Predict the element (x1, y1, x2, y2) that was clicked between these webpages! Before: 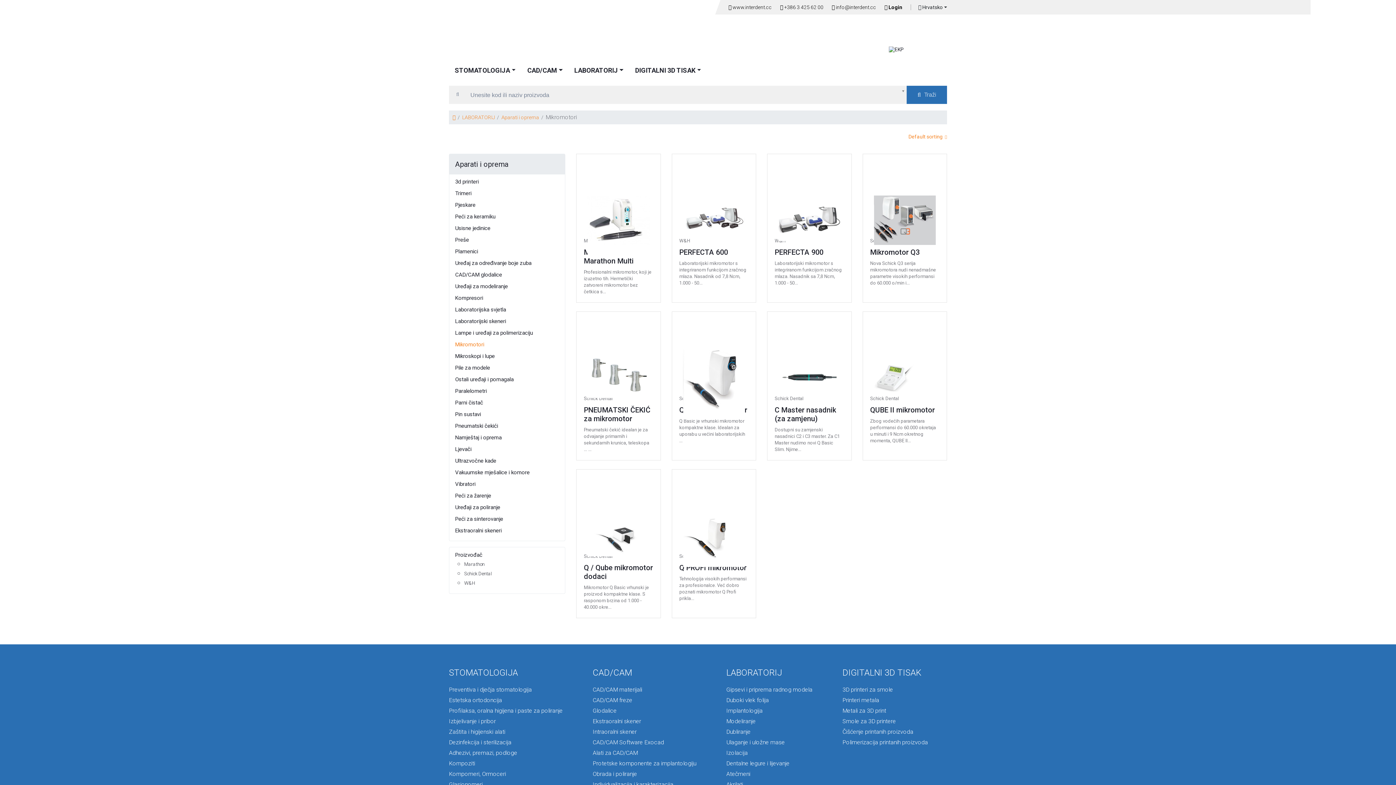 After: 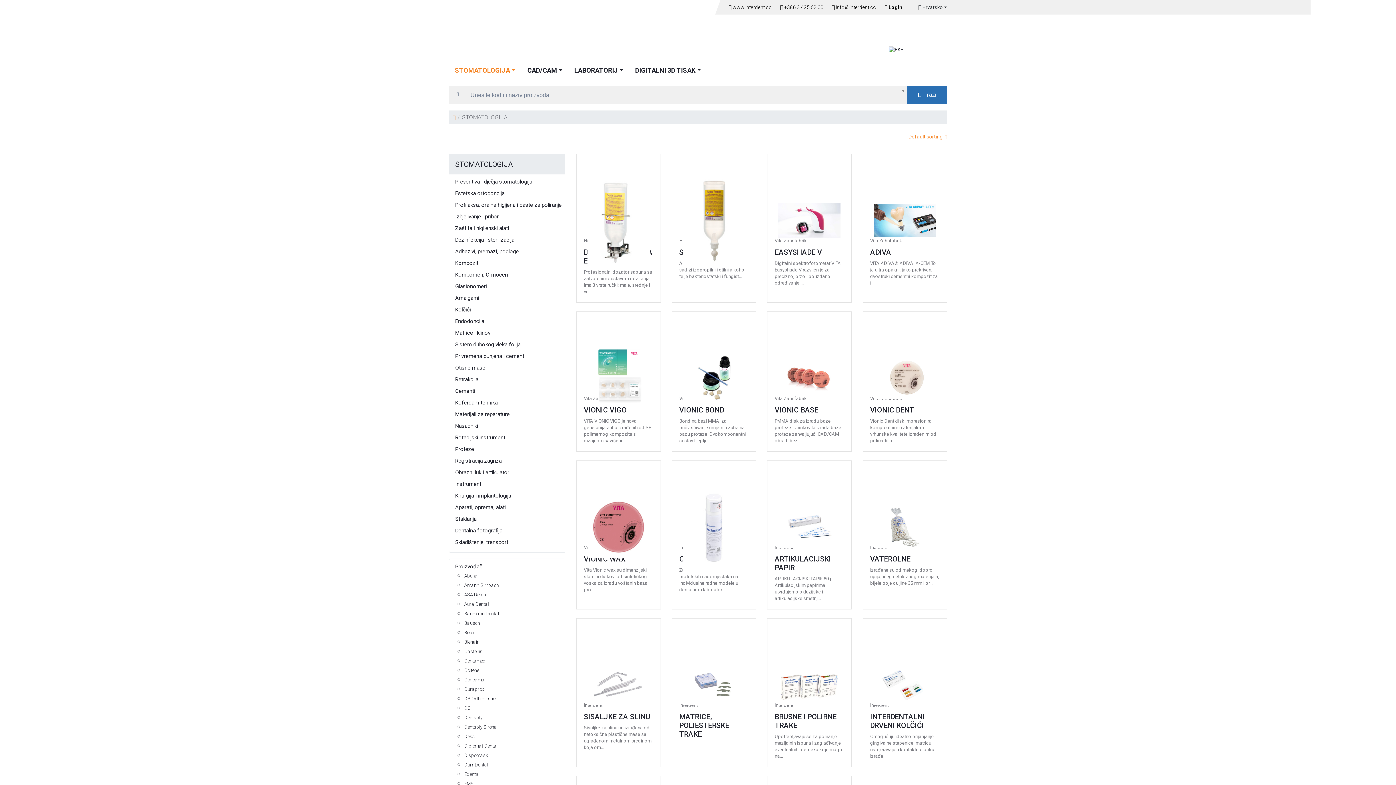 Action: bbox: (449, 668, 518, 678) label: STOMATOLOGIJA